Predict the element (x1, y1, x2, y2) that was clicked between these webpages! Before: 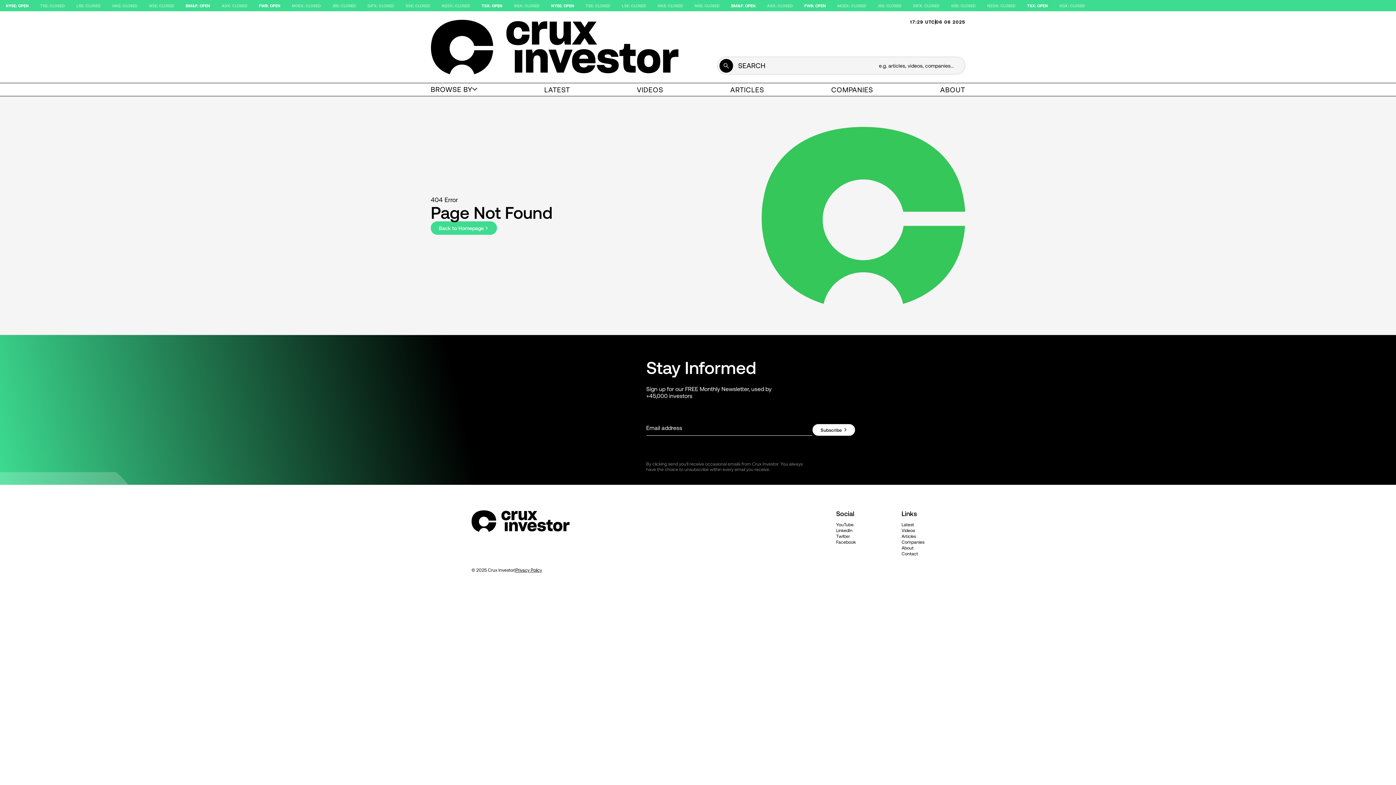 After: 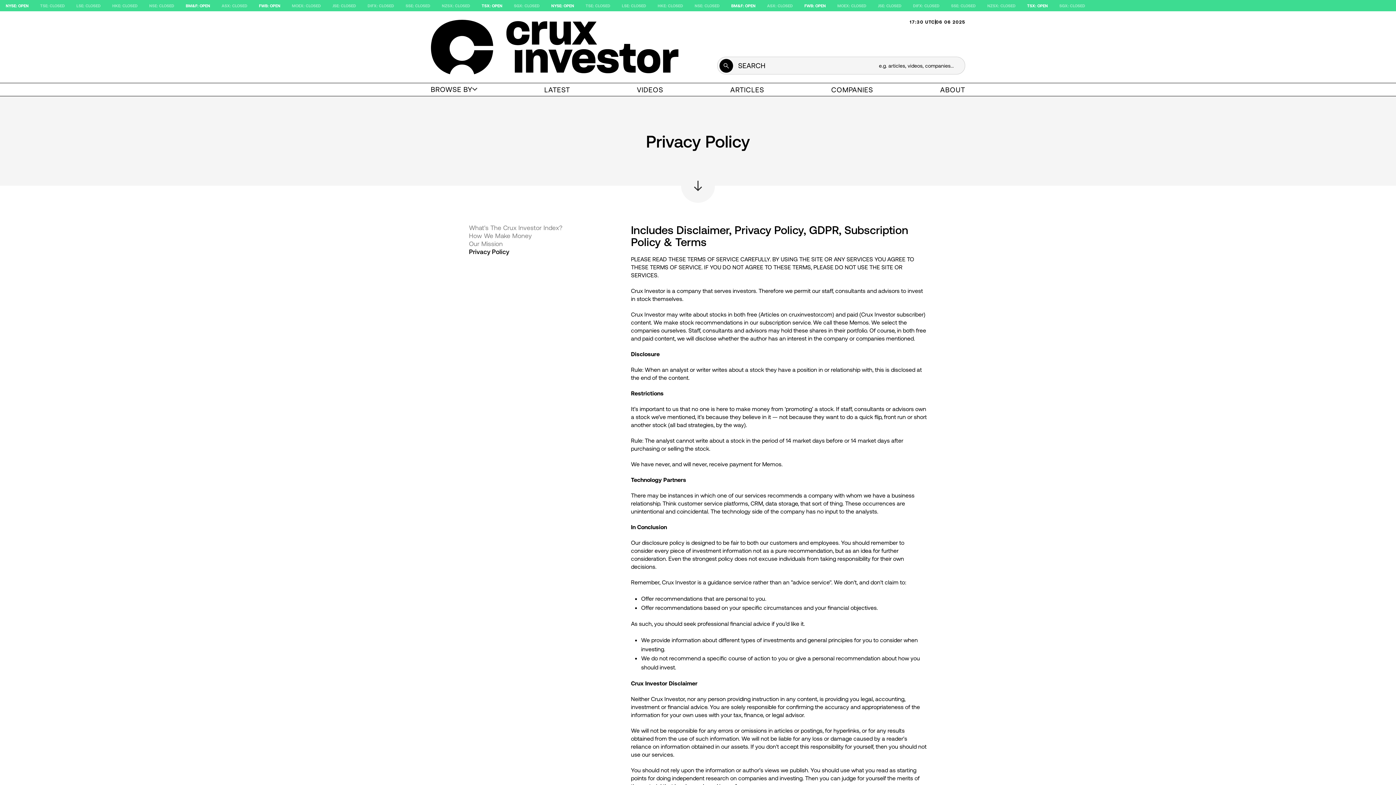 Action: bbox: (515, 567, 542, 573) label: Privacy Policy